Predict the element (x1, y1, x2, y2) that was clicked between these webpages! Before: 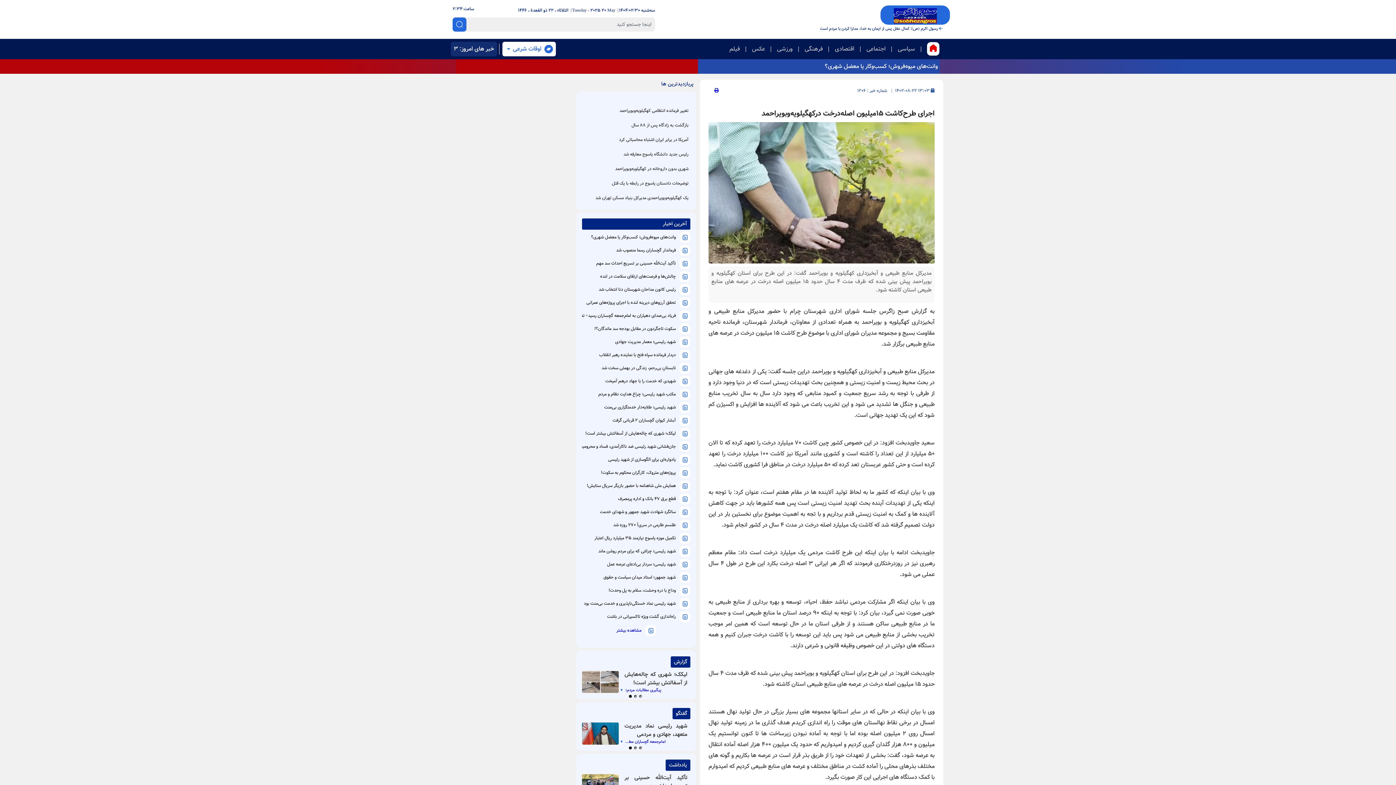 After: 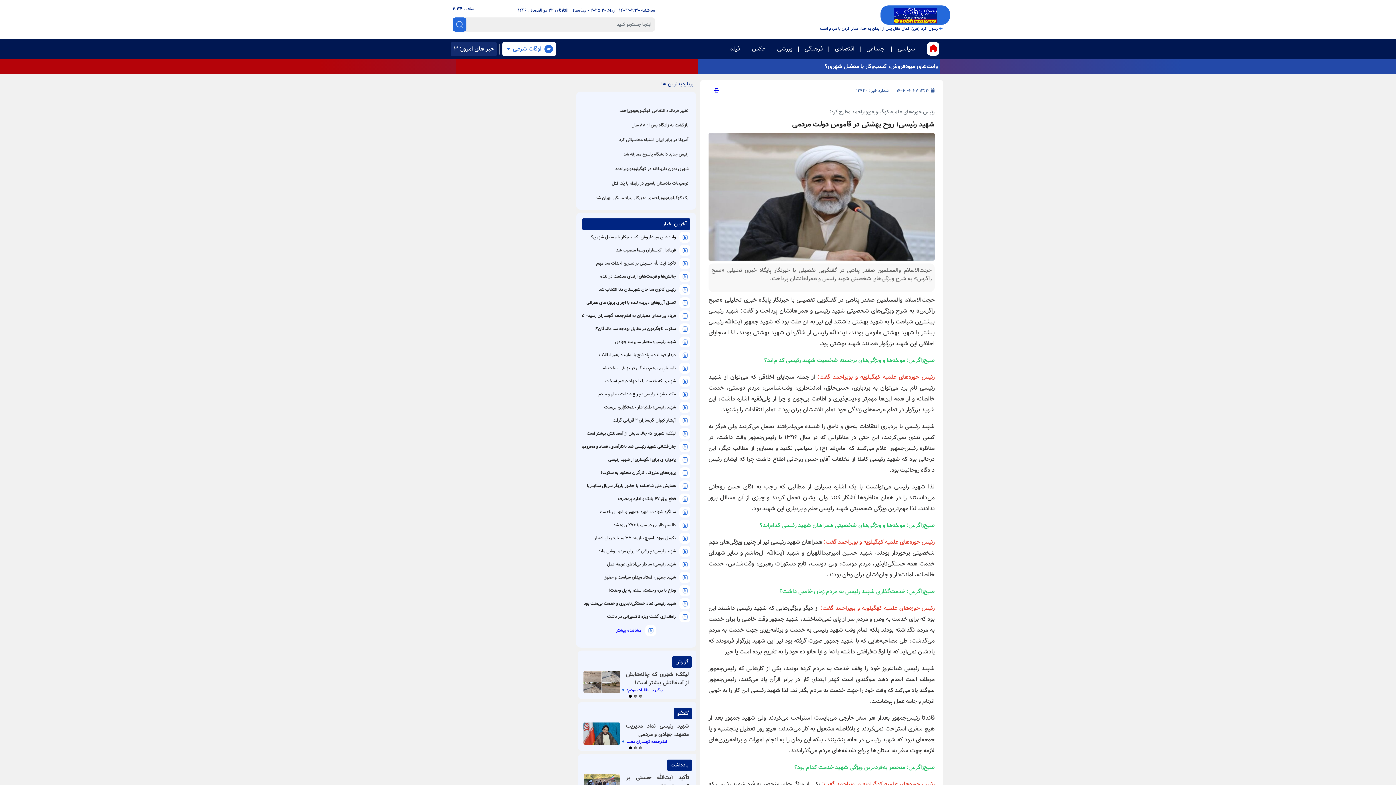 Action: bbox: (672, 708, 690, 719) label: گفتگو